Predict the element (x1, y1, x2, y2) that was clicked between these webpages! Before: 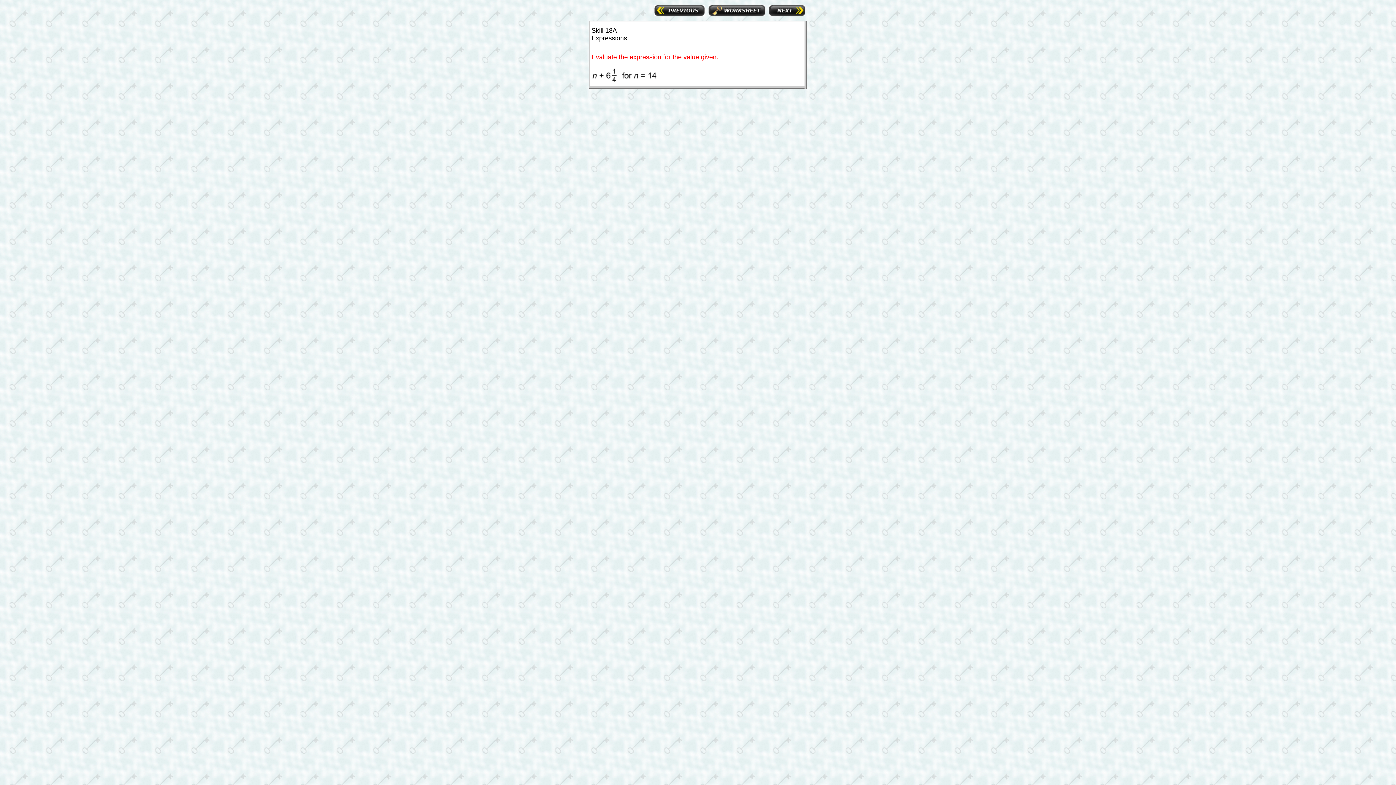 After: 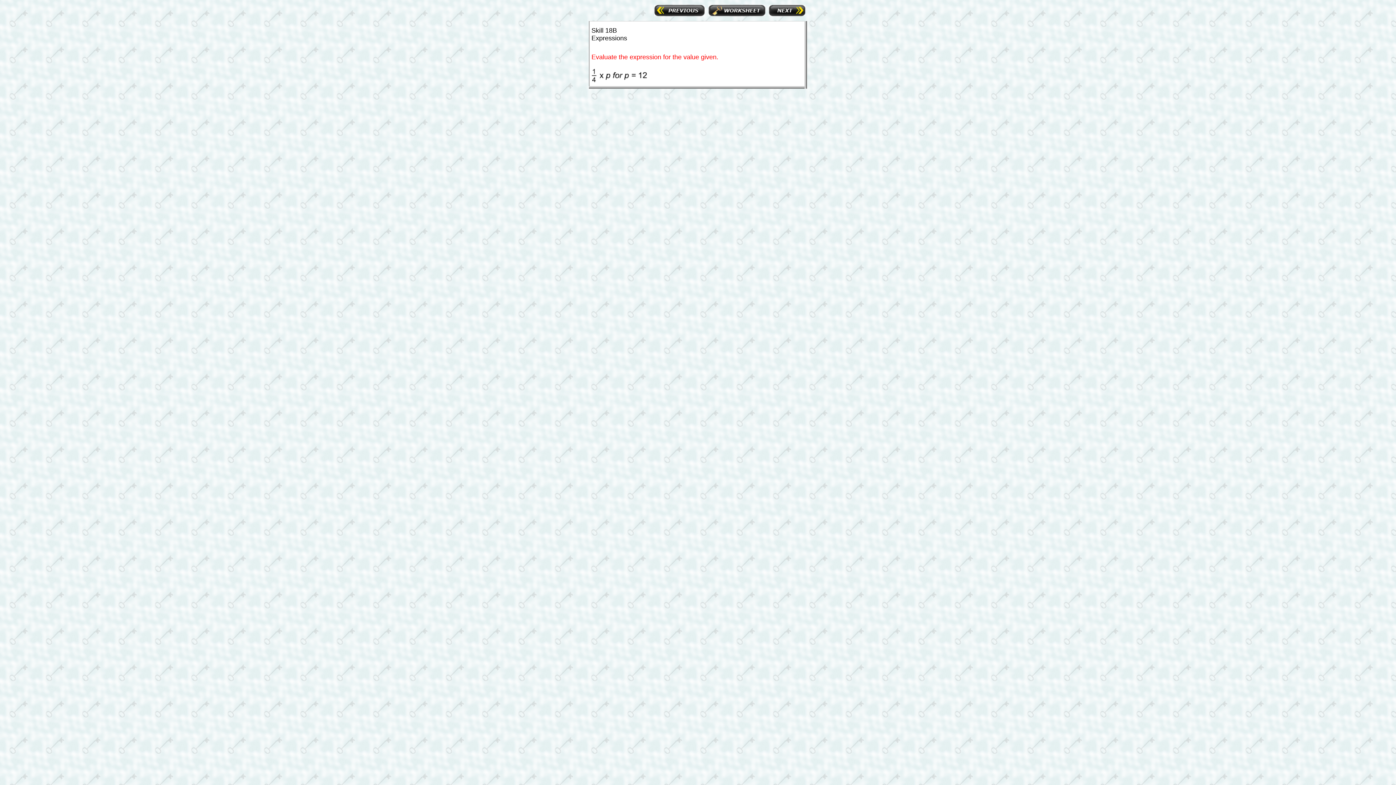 Action: bbox: (767, 13, 807, 19)